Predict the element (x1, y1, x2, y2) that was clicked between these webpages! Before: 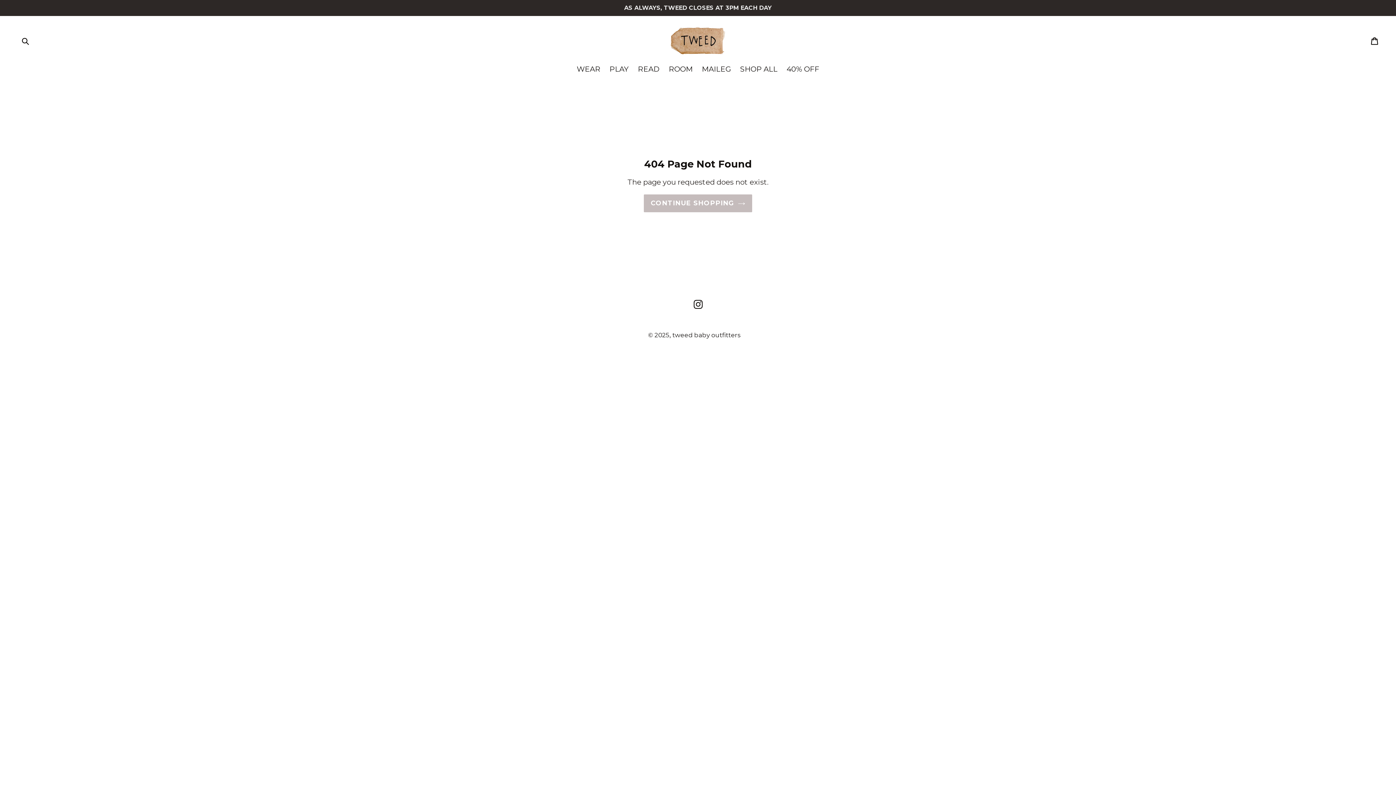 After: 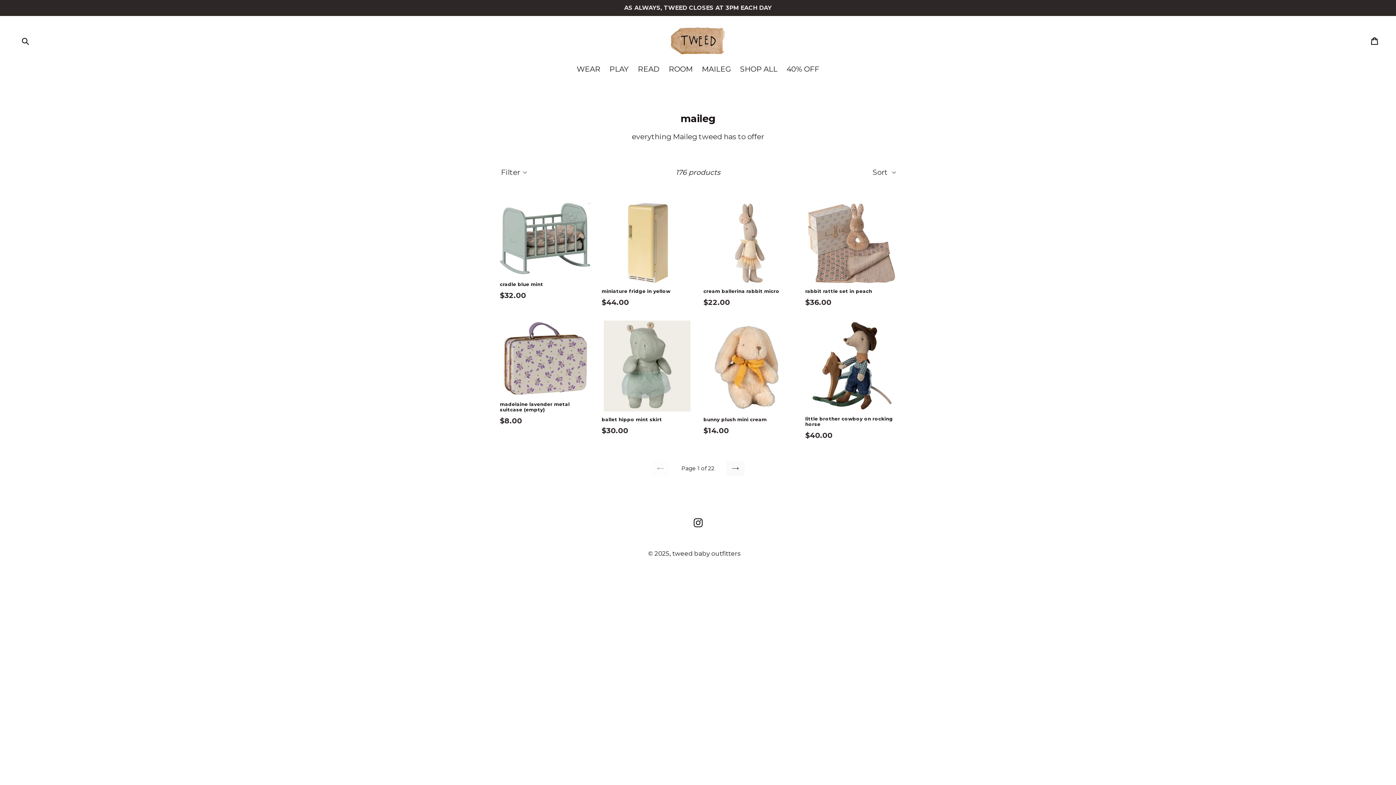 Action: label: MAILEG bbox: (698, 63, 734, 75)